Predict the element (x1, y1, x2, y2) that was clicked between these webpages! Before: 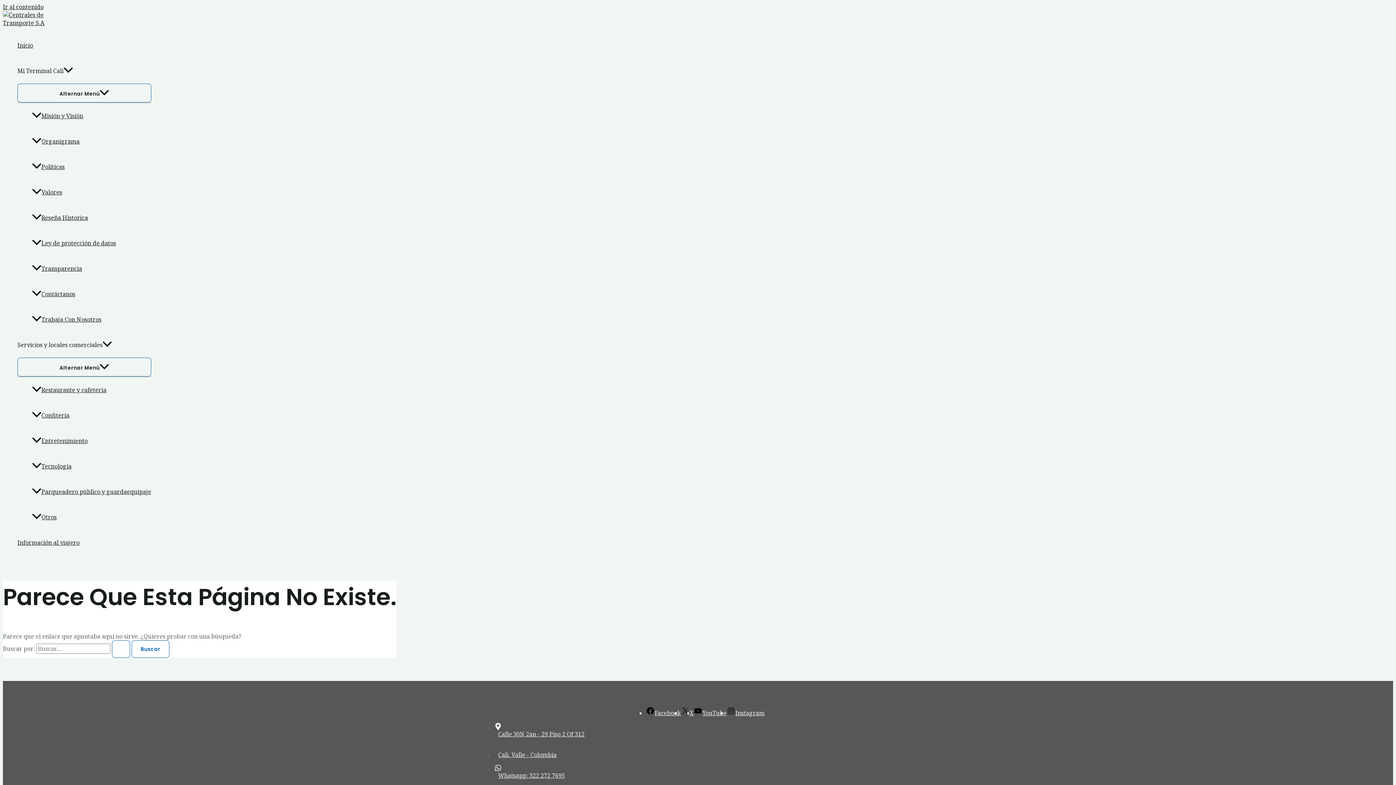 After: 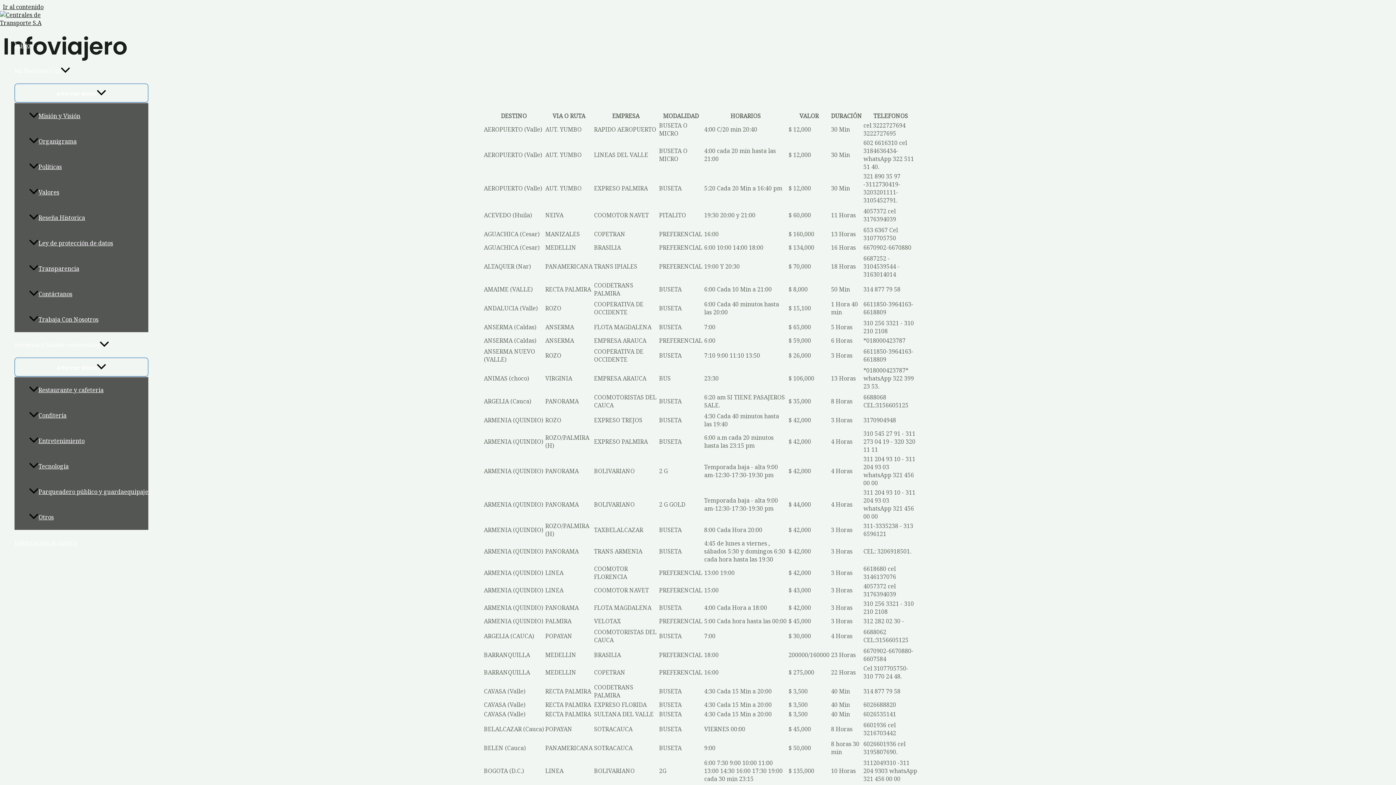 Action: bbox: (17, 530, 151, 555) label: Información al viajero